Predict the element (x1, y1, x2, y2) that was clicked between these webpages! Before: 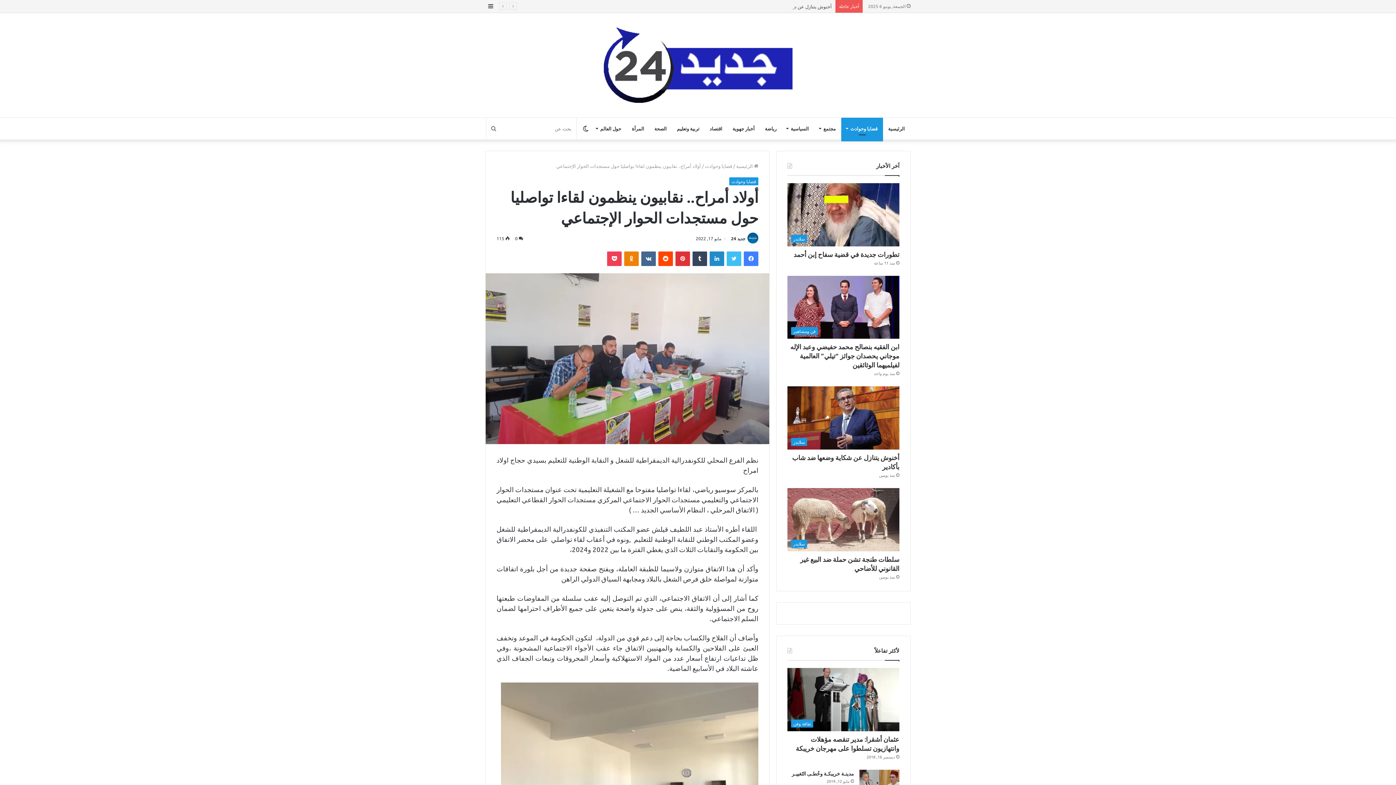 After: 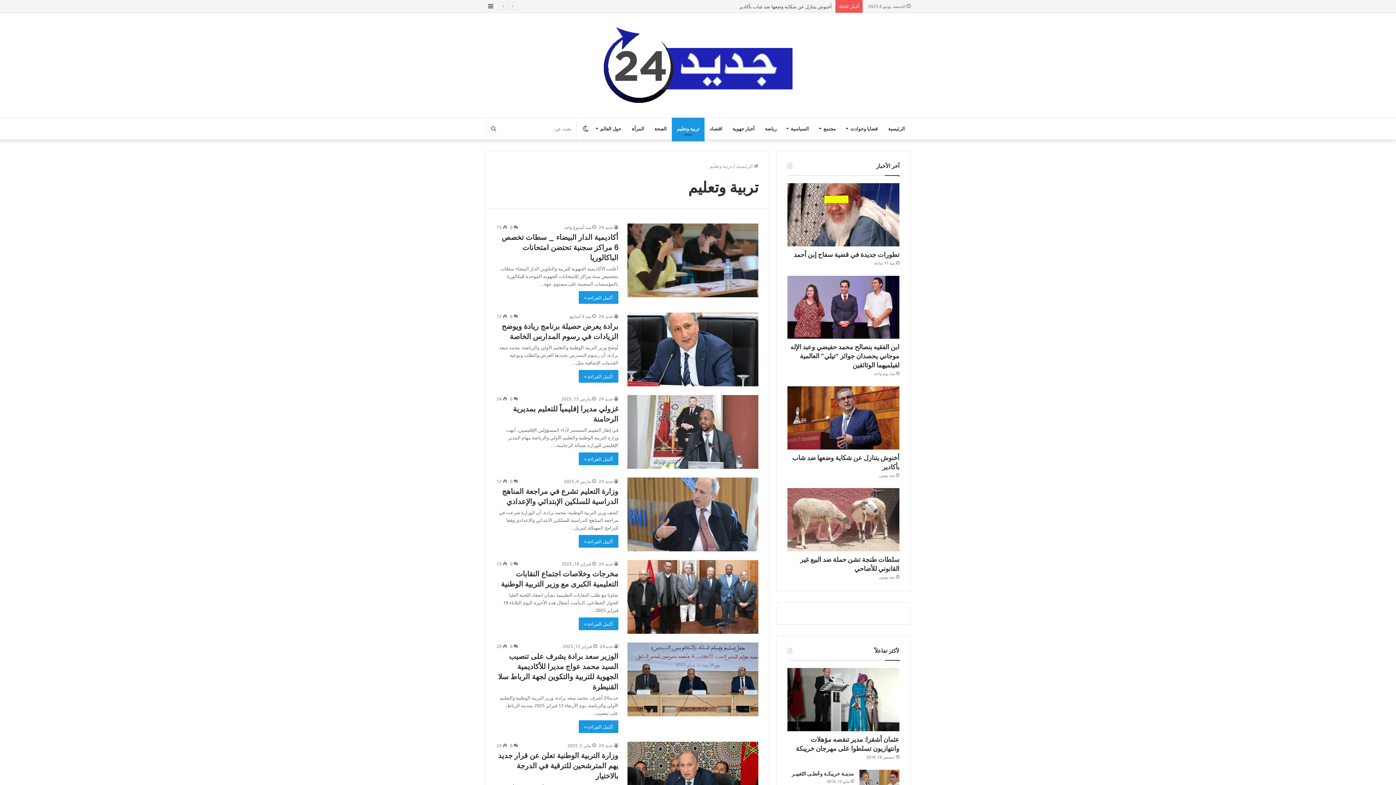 Action: label: تربية وتعليم bbox: (672, 117, 704, 139)